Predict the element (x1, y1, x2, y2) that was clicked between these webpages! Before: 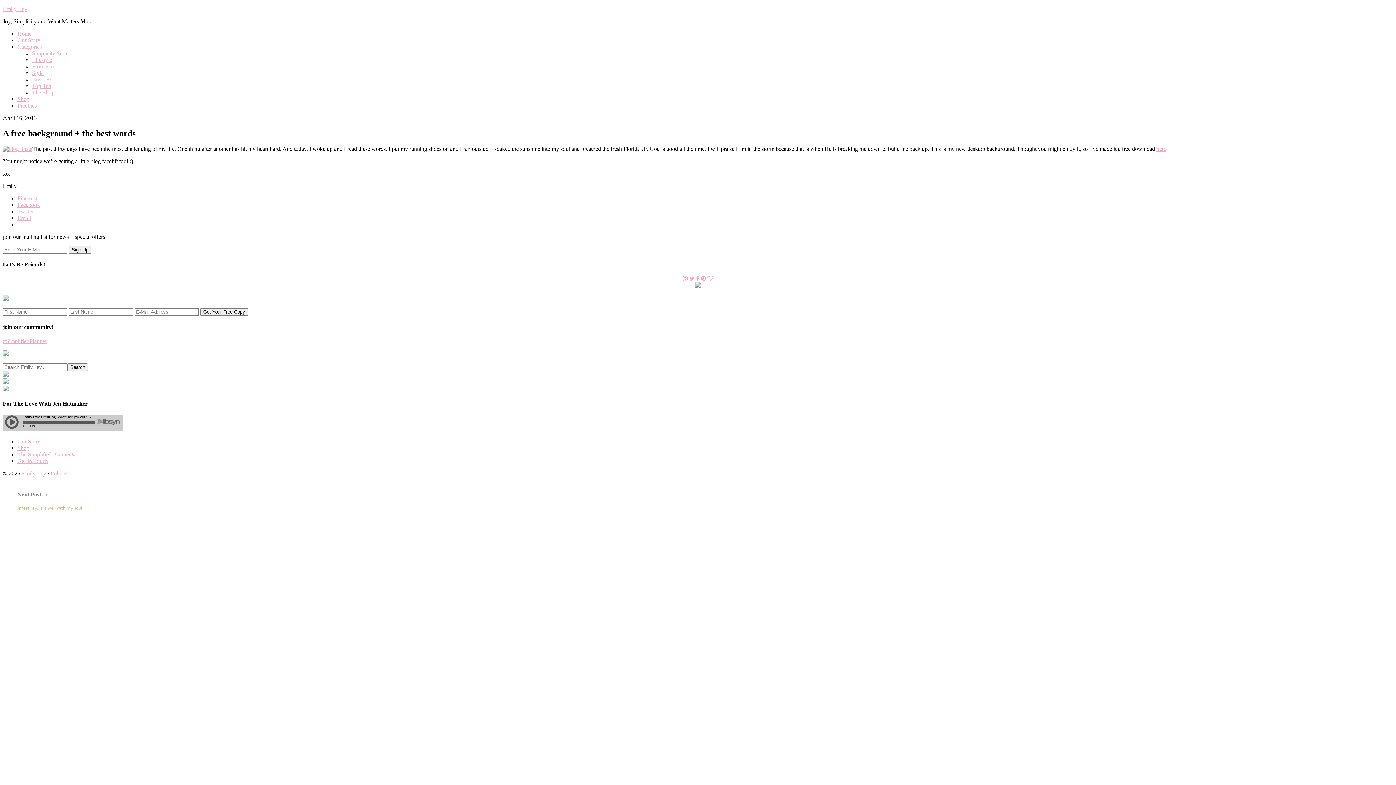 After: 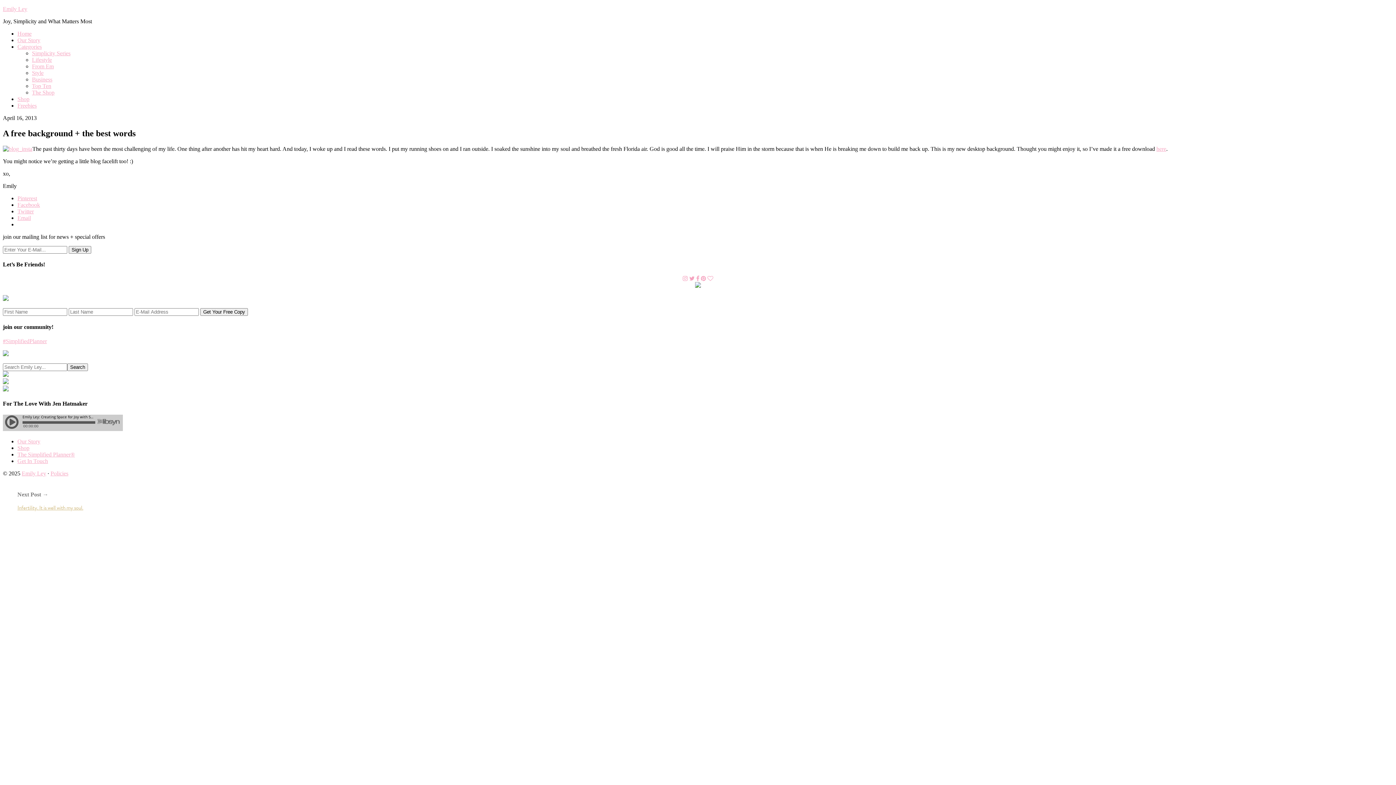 Action: bbox: (696, 275, 699, 281)